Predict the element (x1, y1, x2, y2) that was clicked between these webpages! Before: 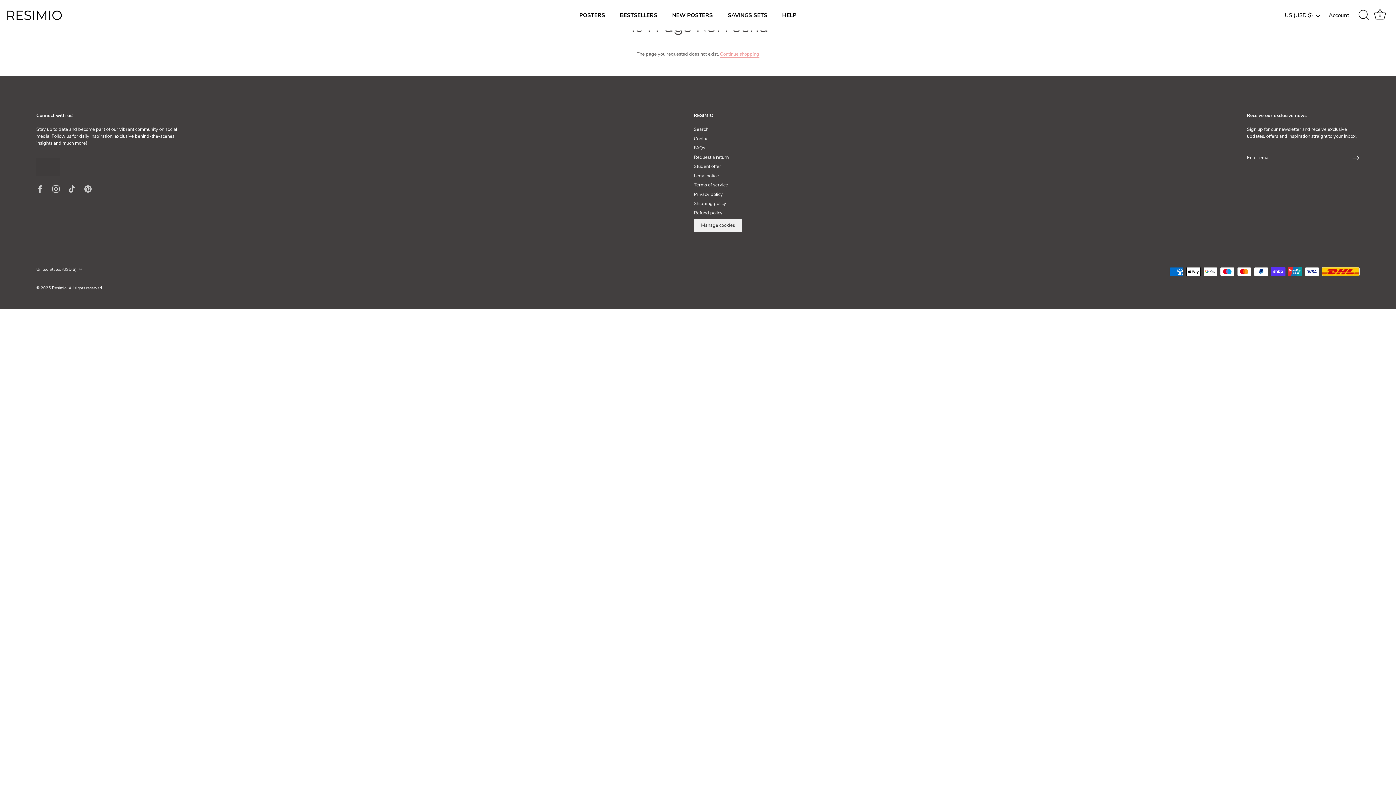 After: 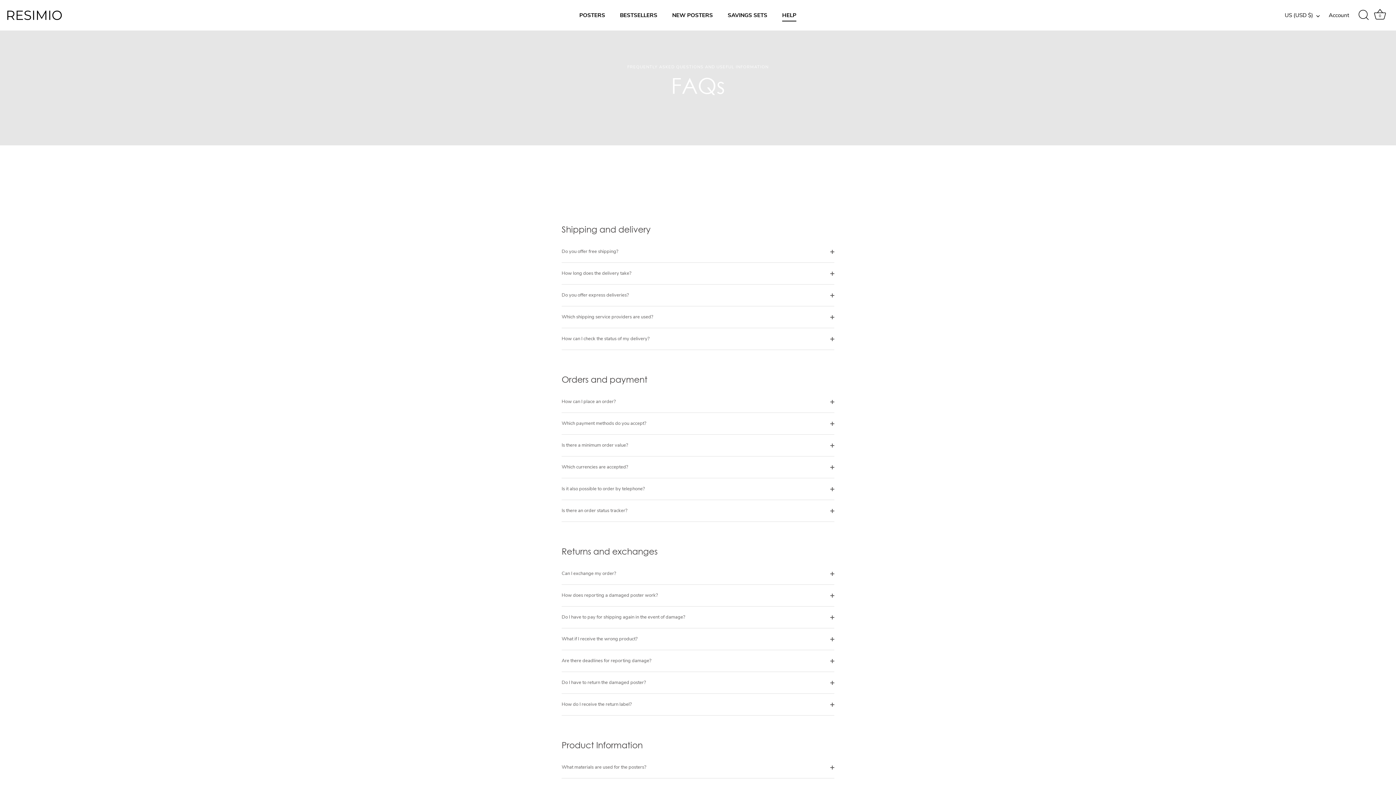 Action: bbox: (694, 144, 705, 151) label: FAQs